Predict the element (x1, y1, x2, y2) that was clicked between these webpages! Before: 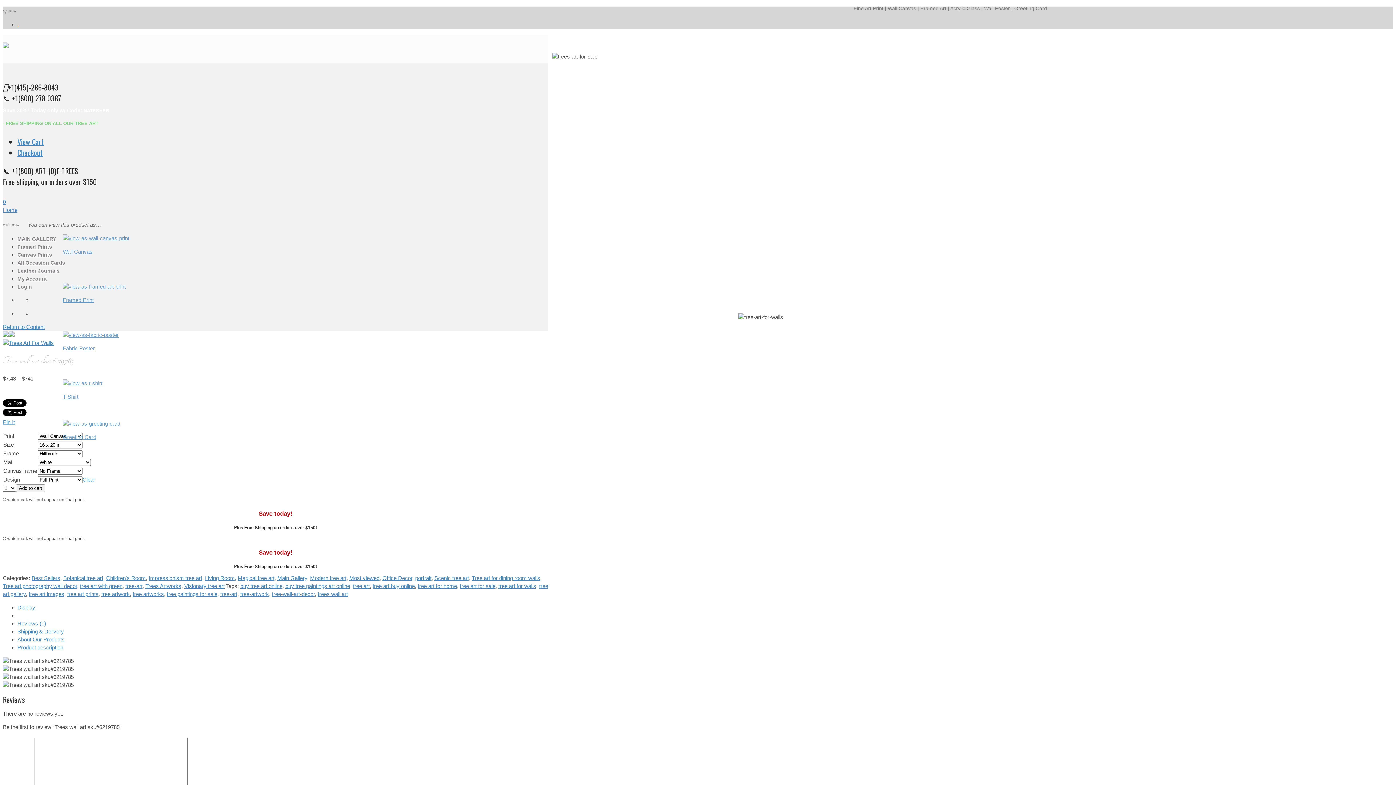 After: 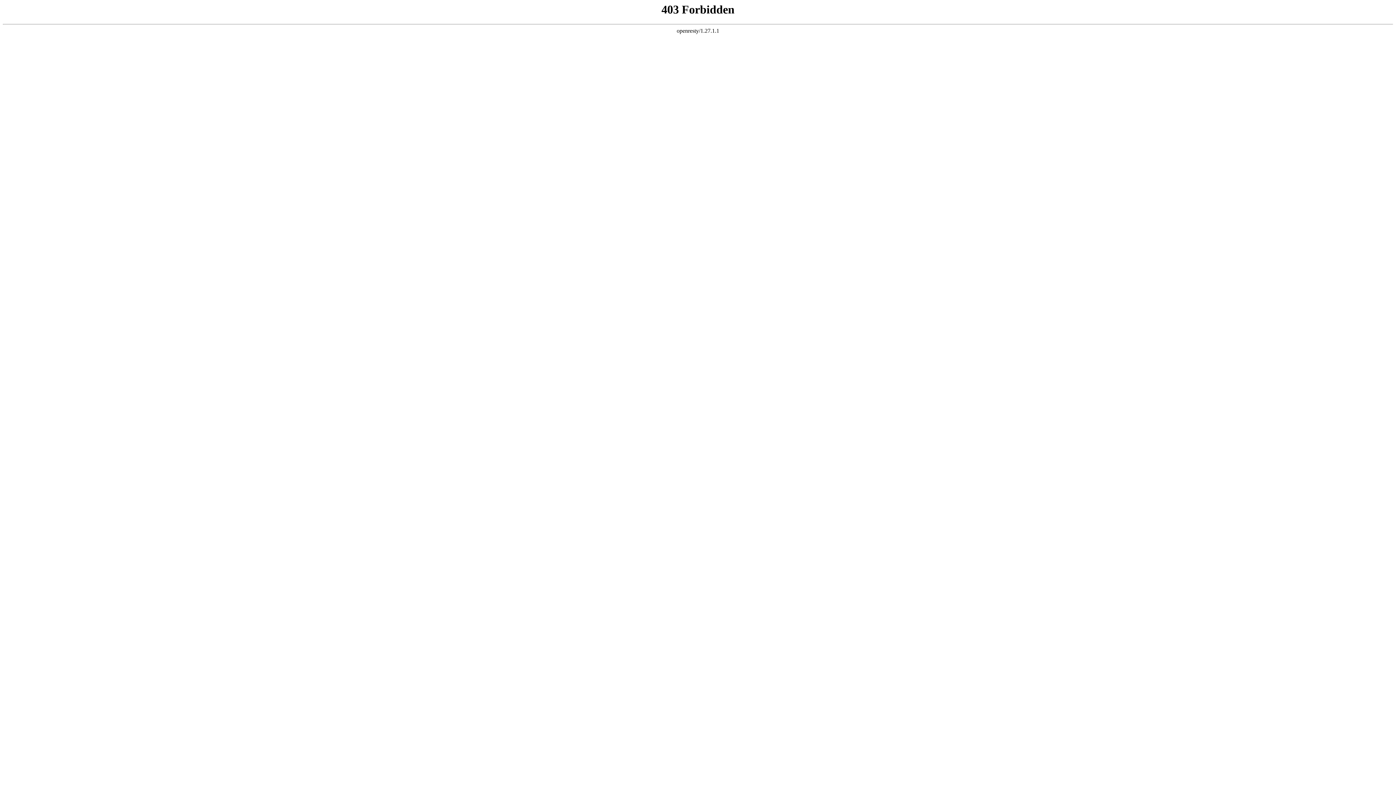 Action: bbox: (17, 268, 59, 273) label: Leather Journals